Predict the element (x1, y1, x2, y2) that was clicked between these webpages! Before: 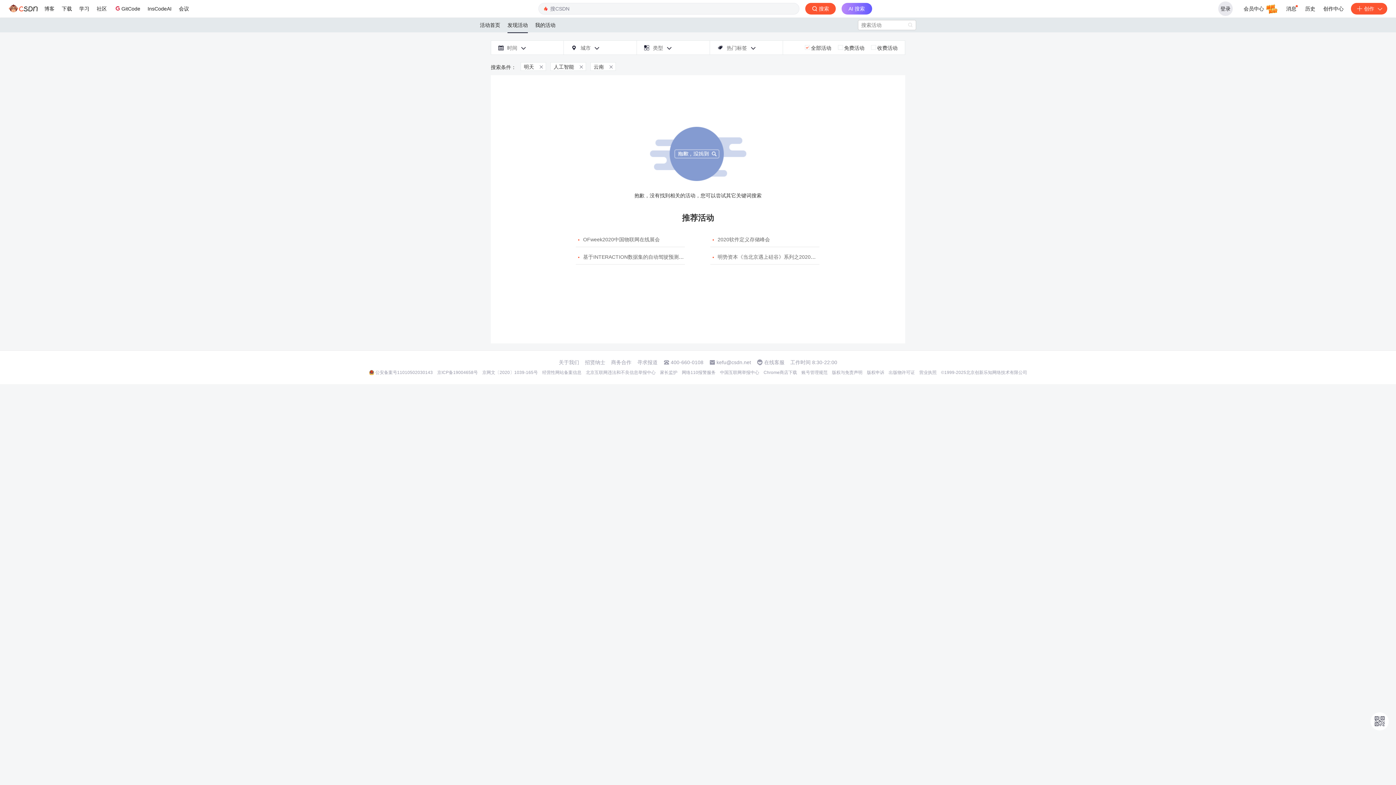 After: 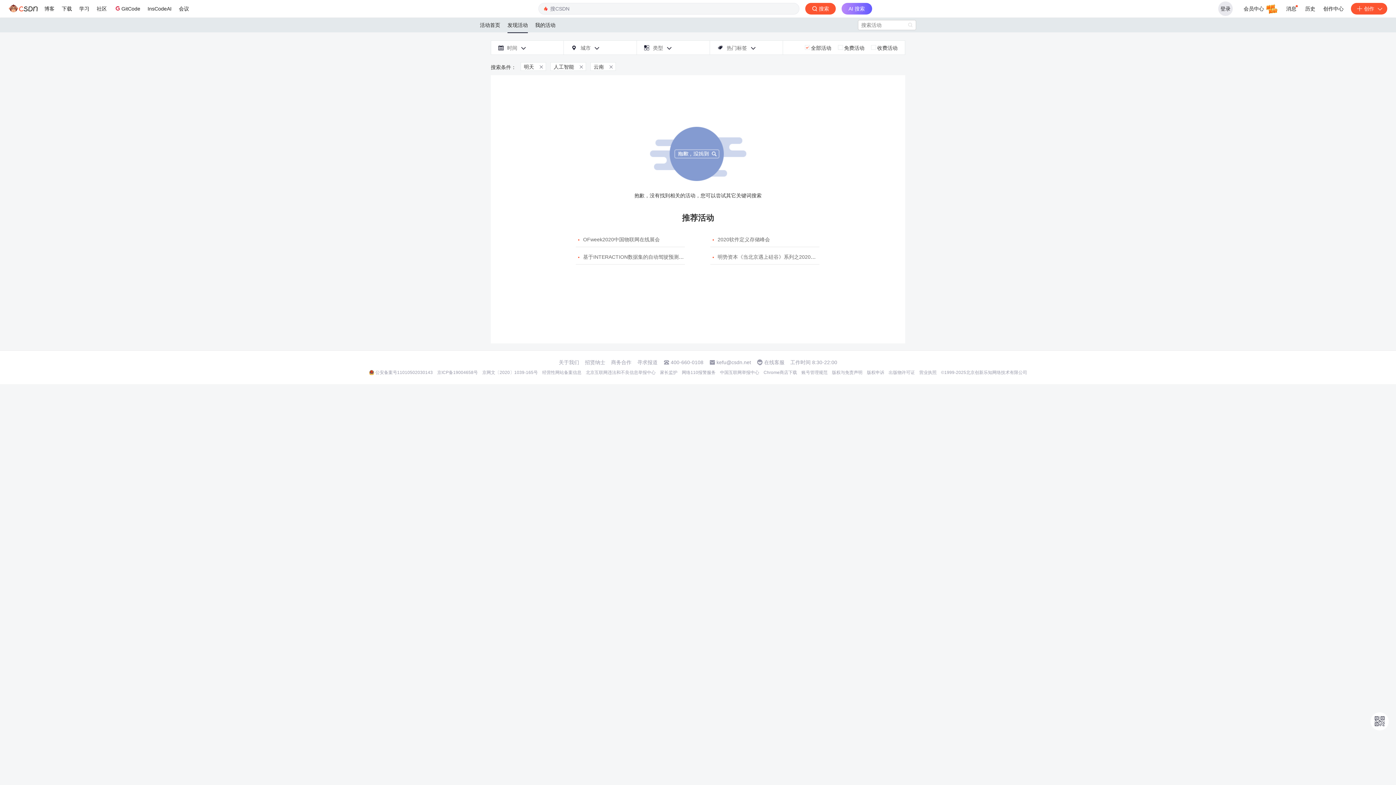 Action: label: 关于我们 bbox: (558, 359, 579, 365)